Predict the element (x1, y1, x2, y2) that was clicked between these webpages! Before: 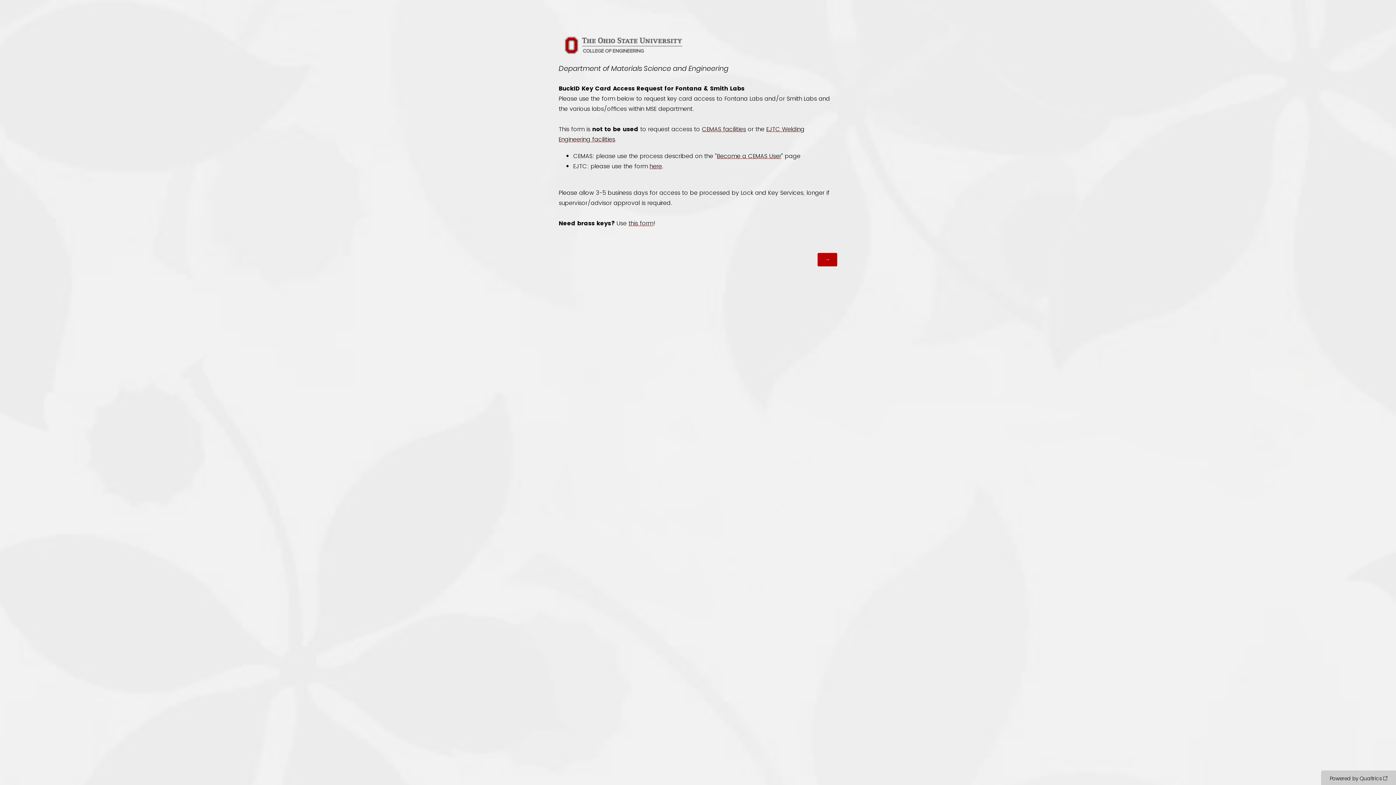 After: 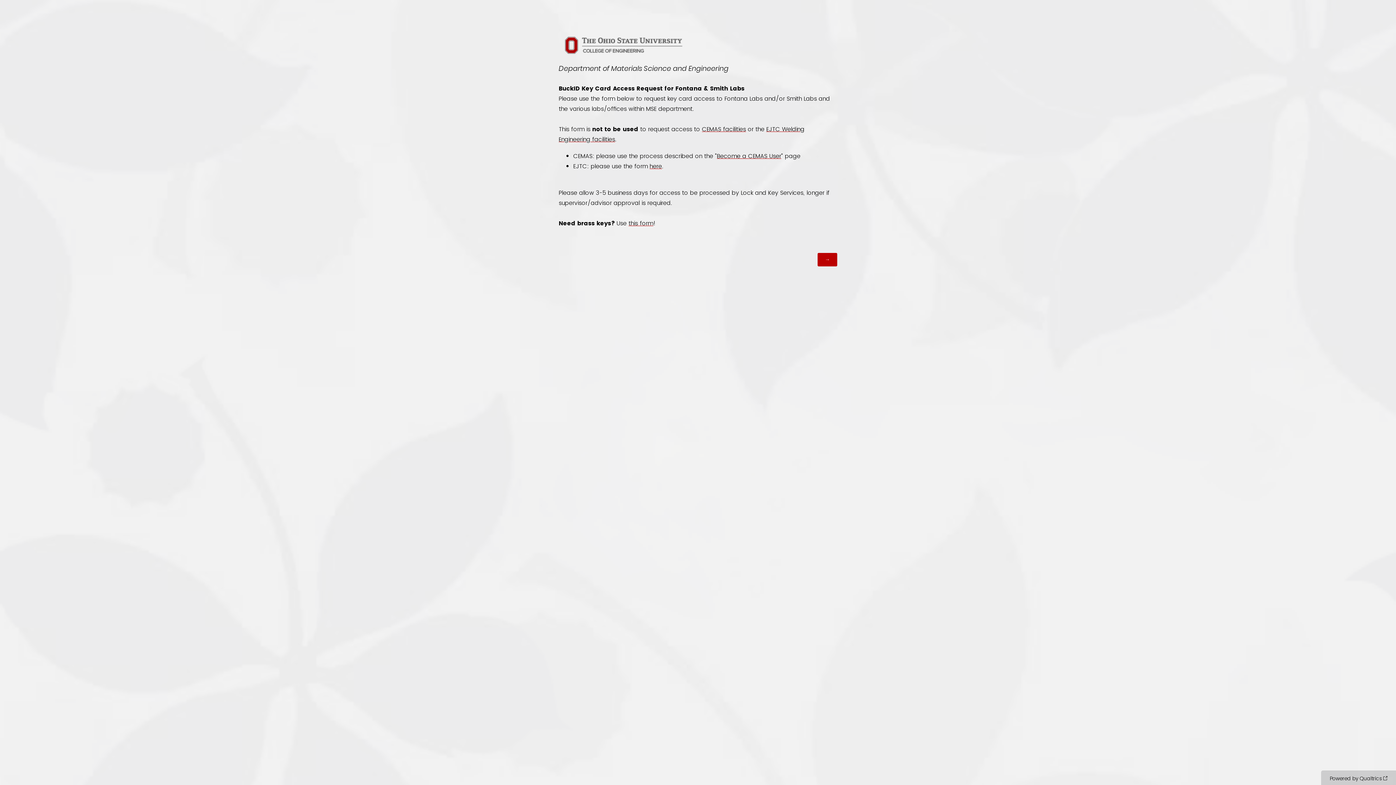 Action: bbox: (717, 152, 781, 160) label: Become a CEMAS User